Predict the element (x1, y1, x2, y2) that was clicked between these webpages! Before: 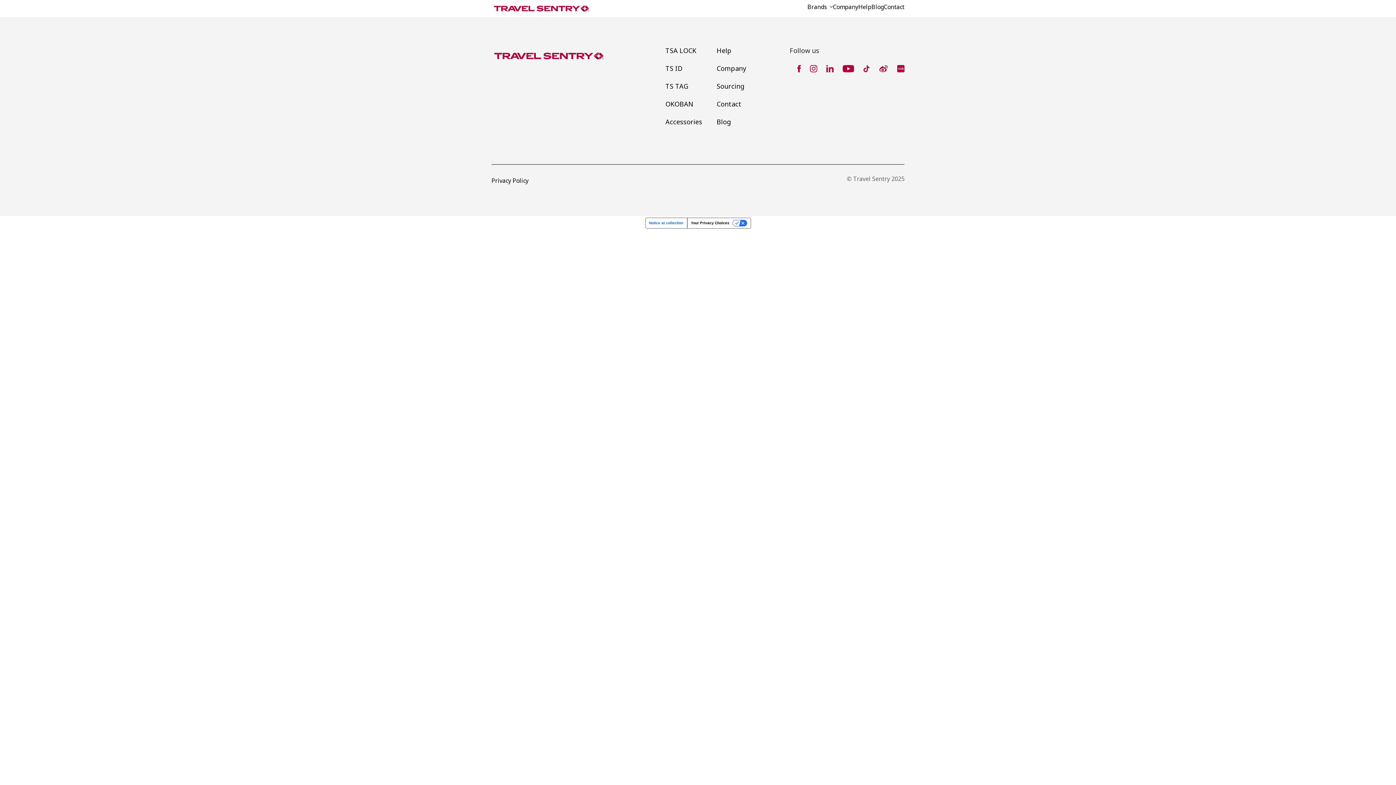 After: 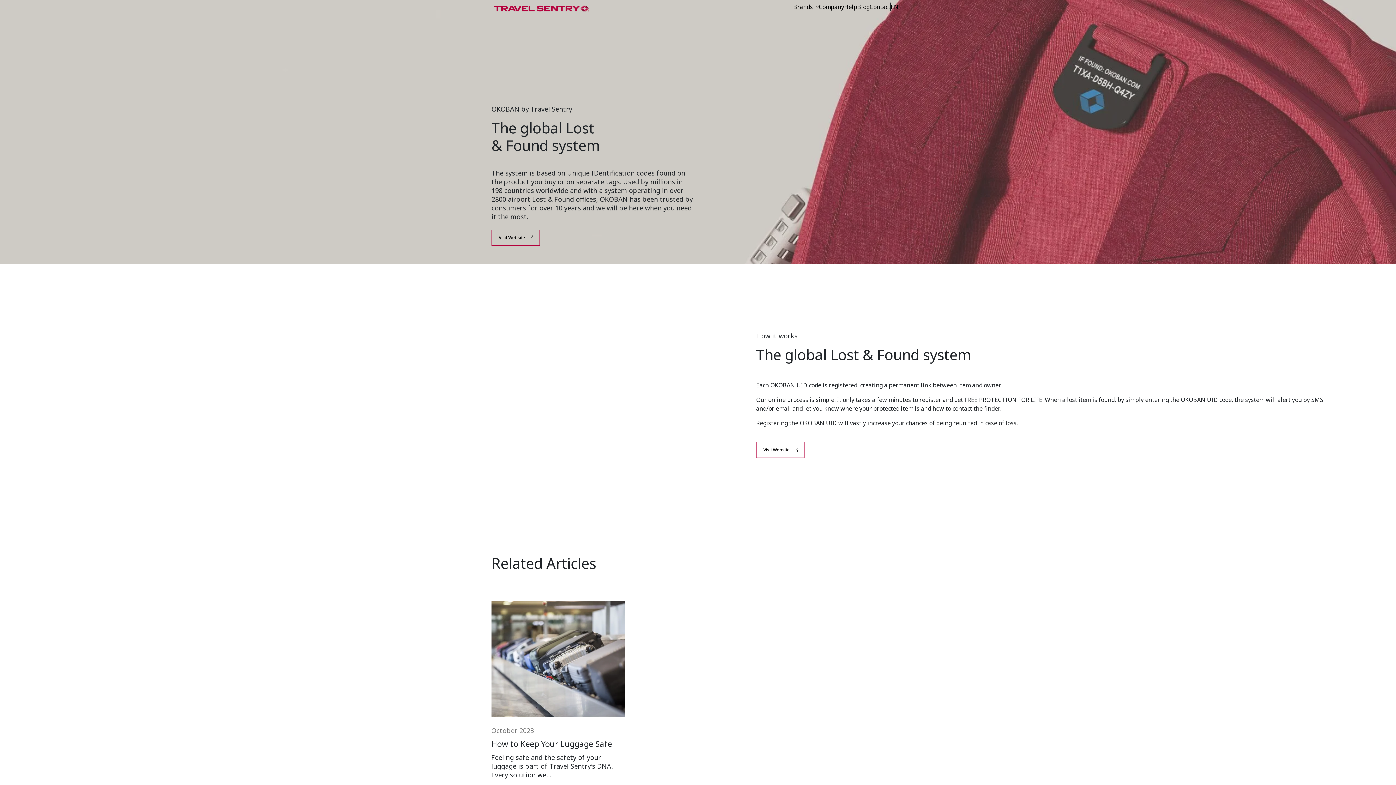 Action: label: OKOBAN bbox: (665, 99, 693, 108)